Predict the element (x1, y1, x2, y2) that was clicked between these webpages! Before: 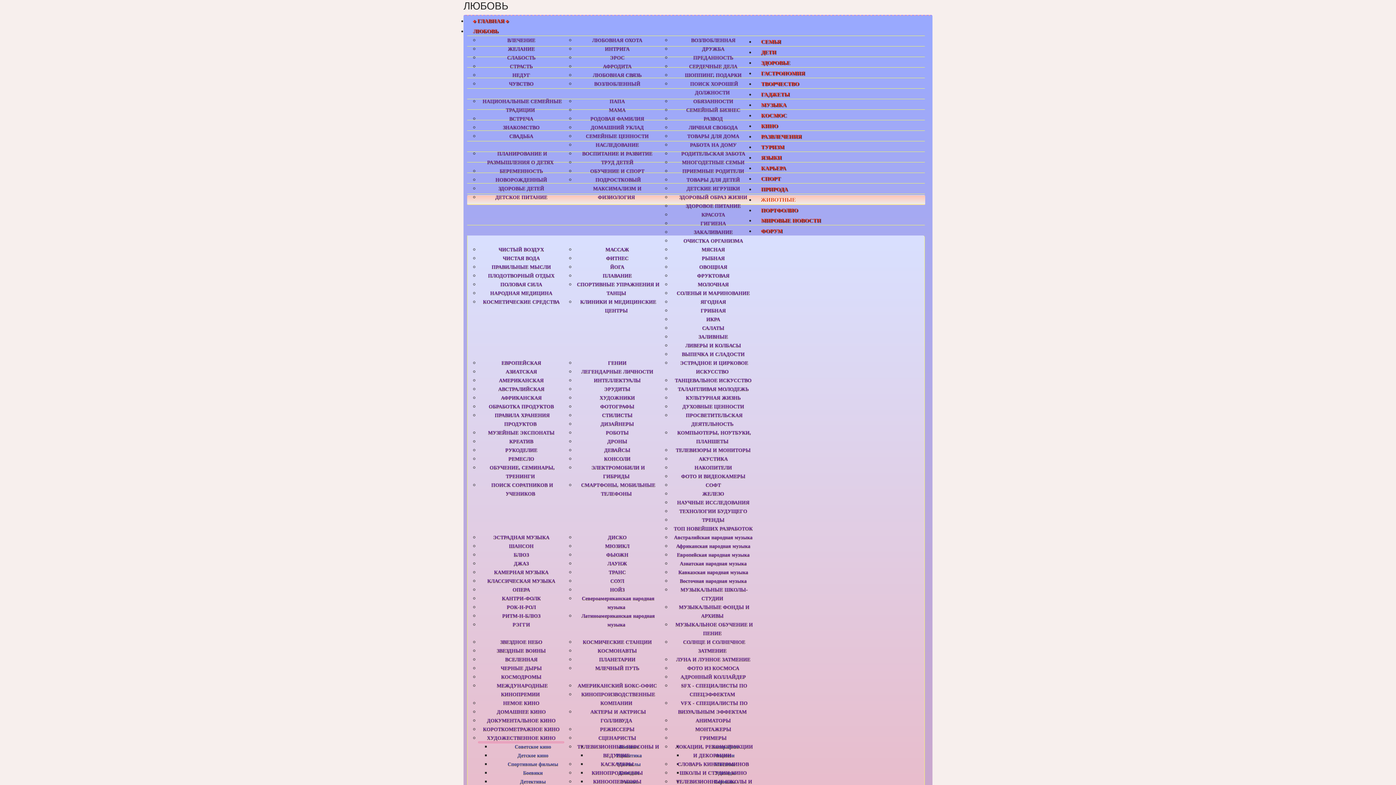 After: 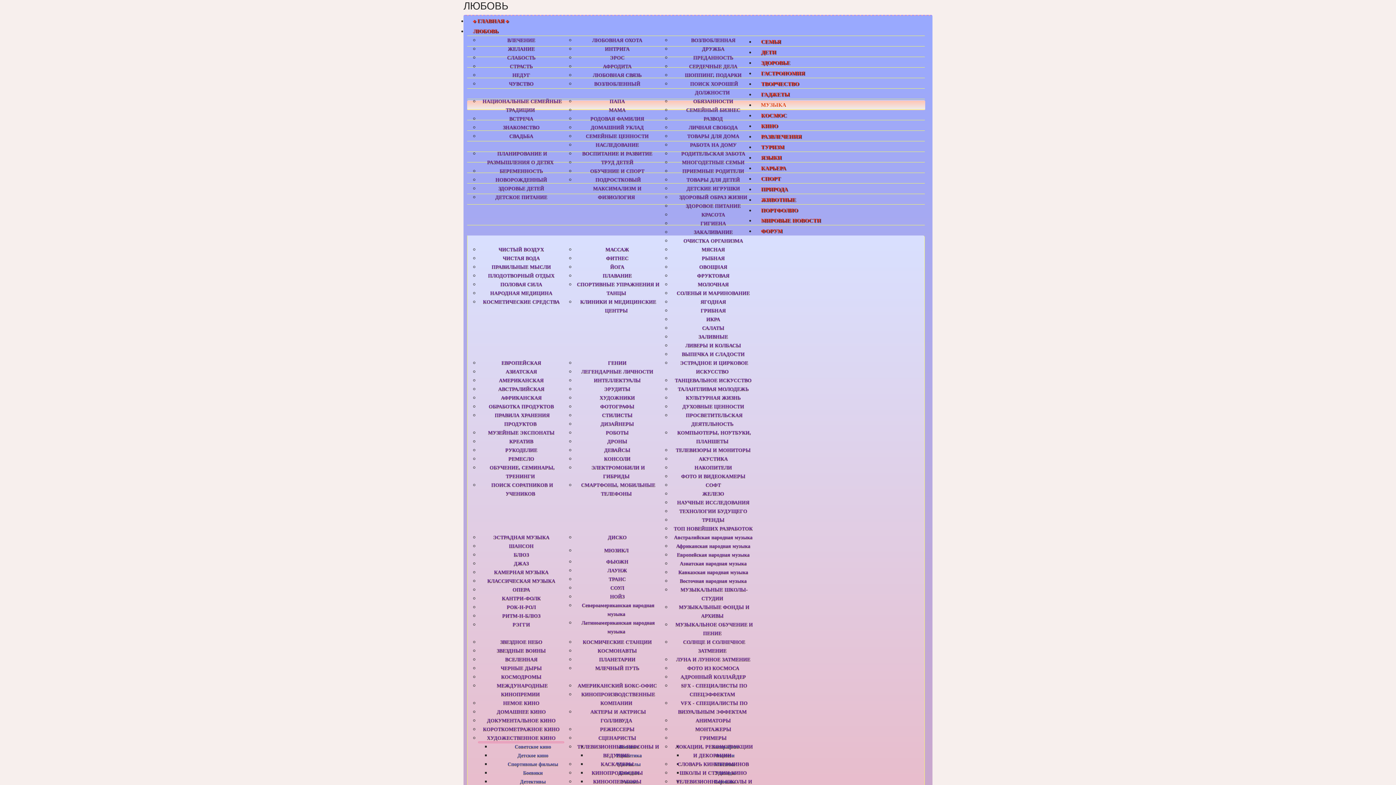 Action: bbox: (603, 538, 631, 549) label: МЮЗИКЛ